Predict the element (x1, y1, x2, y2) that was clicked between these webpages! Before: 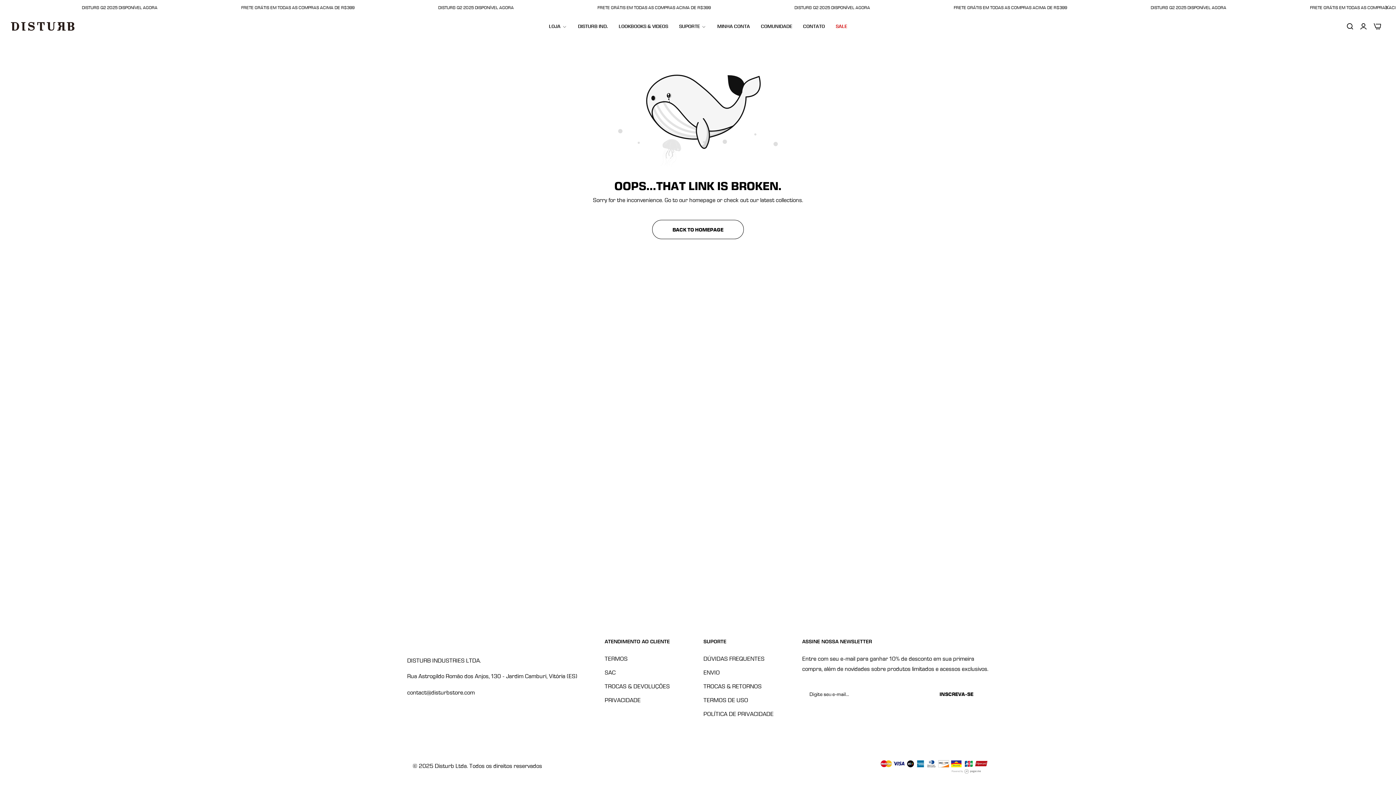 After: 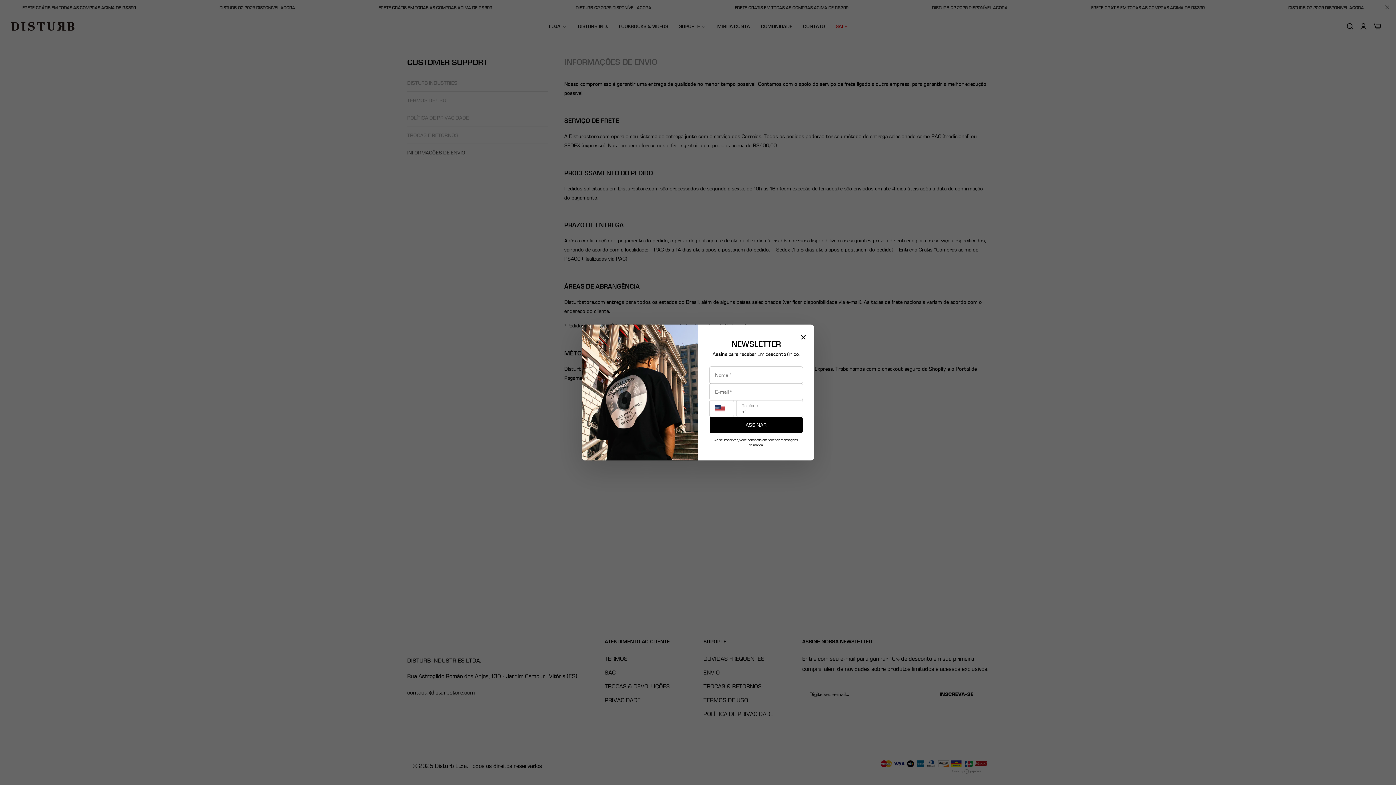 Action: label: ENVIO bbox: (703, 669, 719, 676)